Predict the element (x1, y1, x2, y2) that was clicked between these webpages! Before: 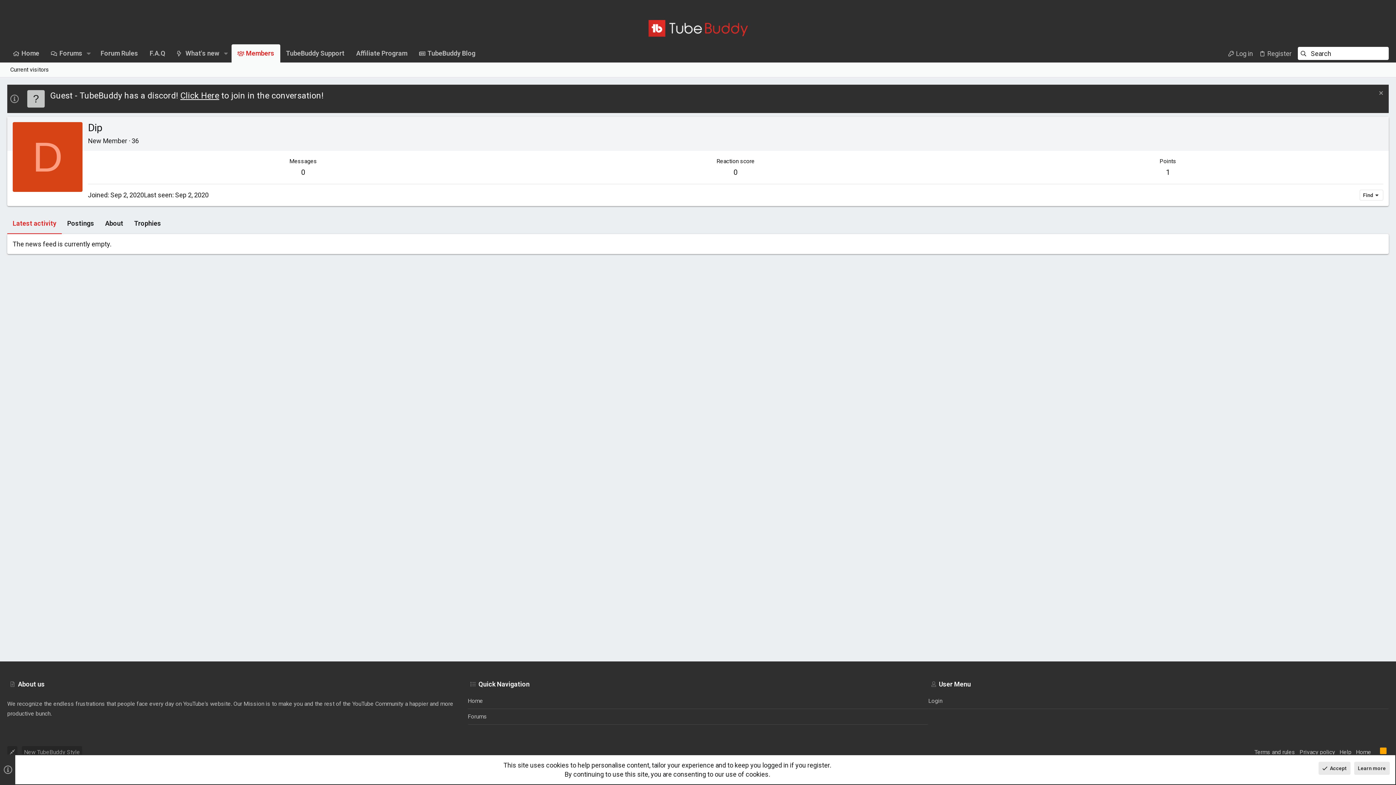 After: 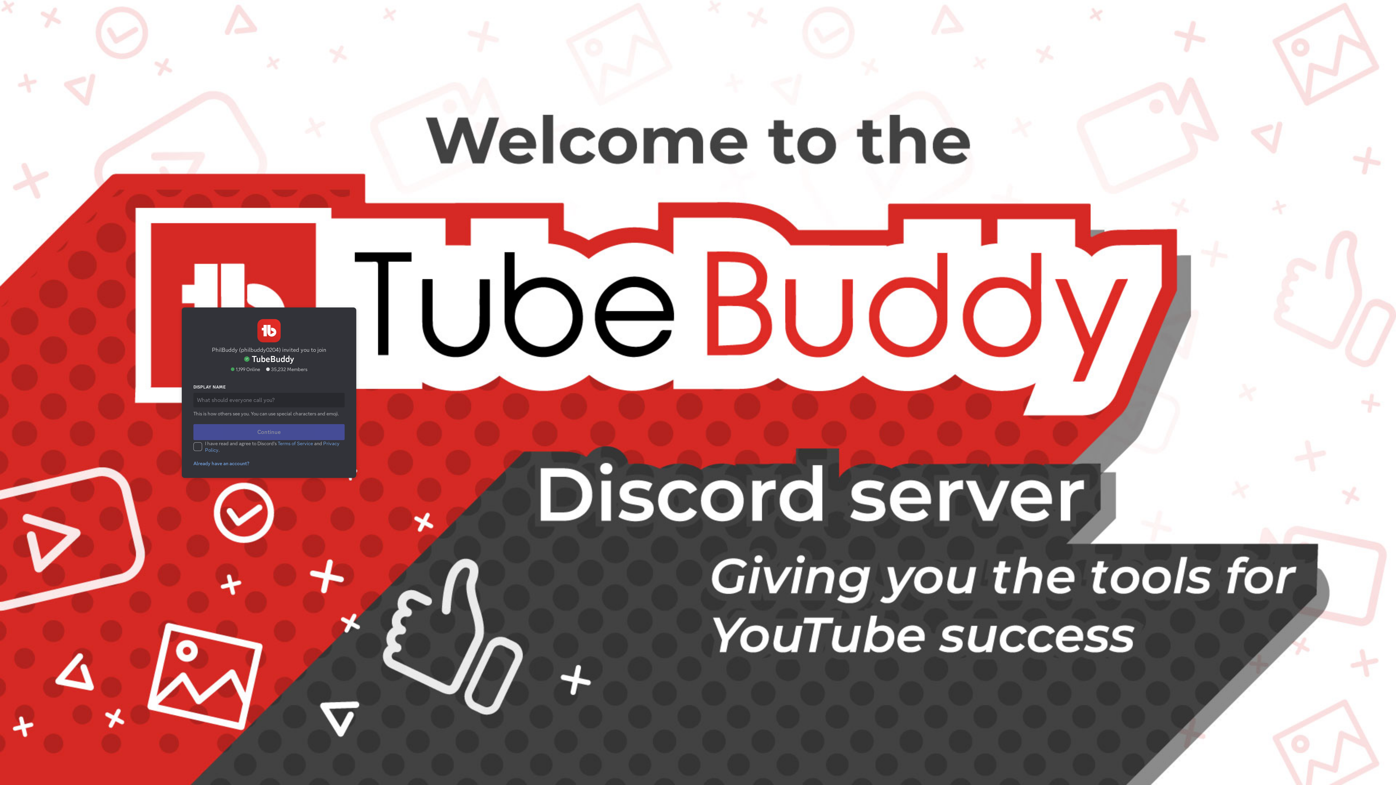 Action: bbox: (180, 90, 219, 100) label: Click Here